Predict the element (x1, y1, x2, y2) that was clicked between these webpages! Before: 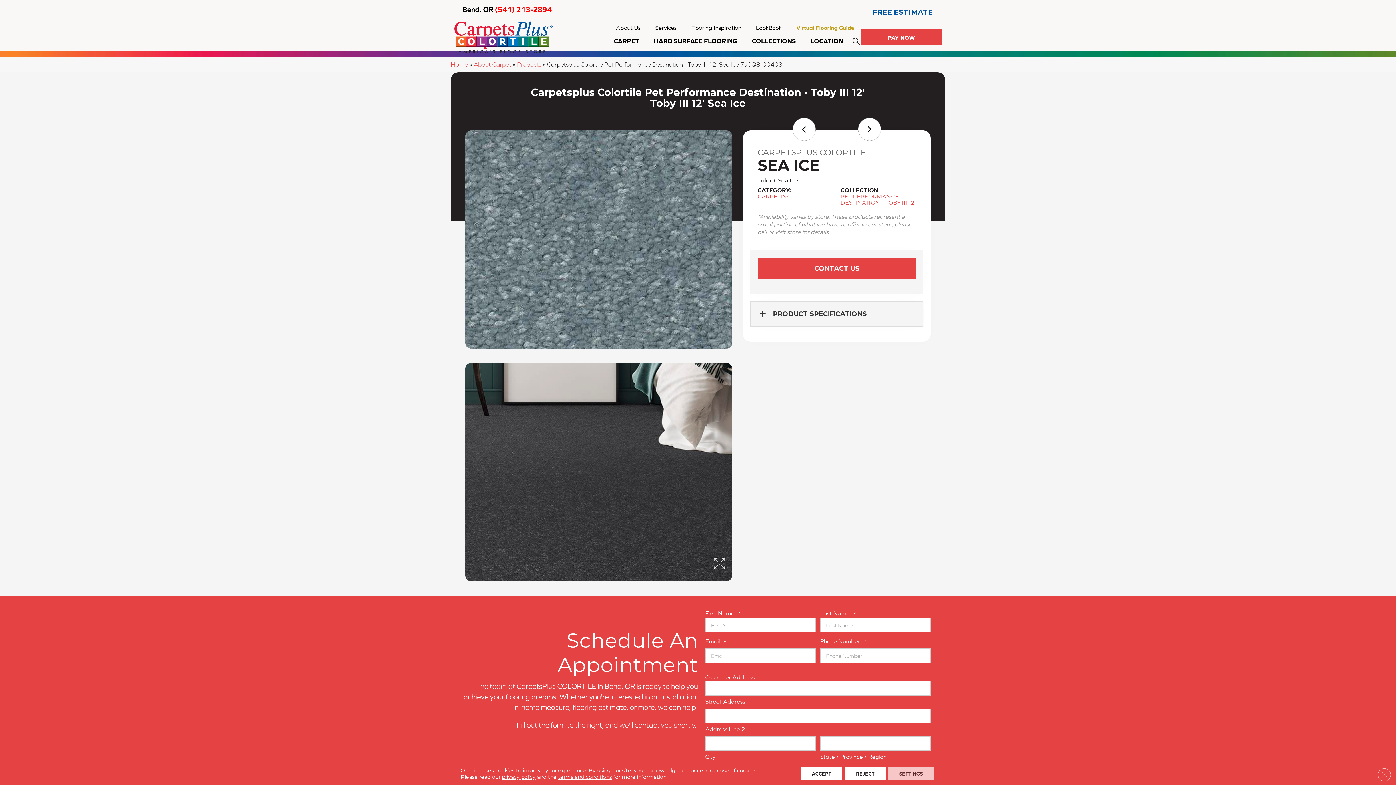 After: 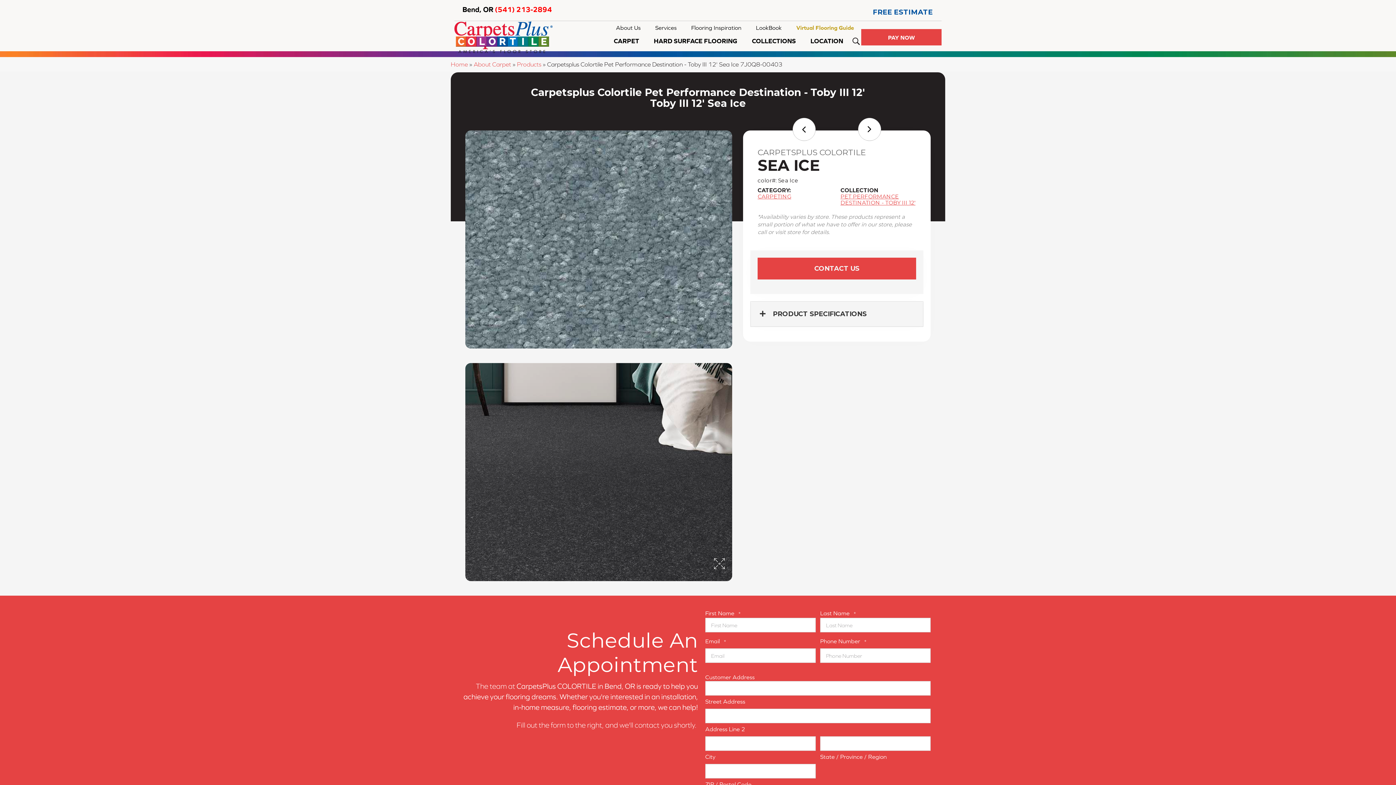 Action: bbox: (800, 767, 842, 780) label: Accept